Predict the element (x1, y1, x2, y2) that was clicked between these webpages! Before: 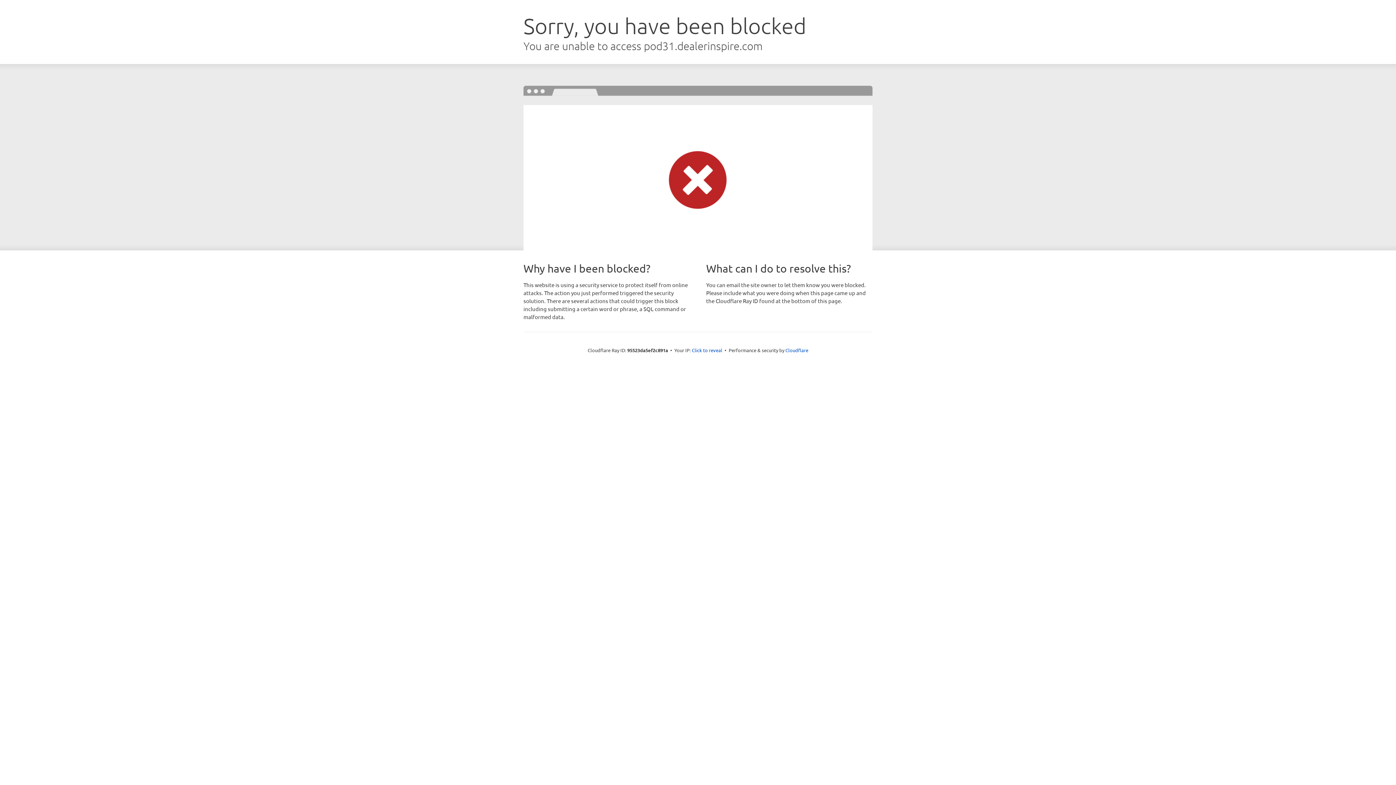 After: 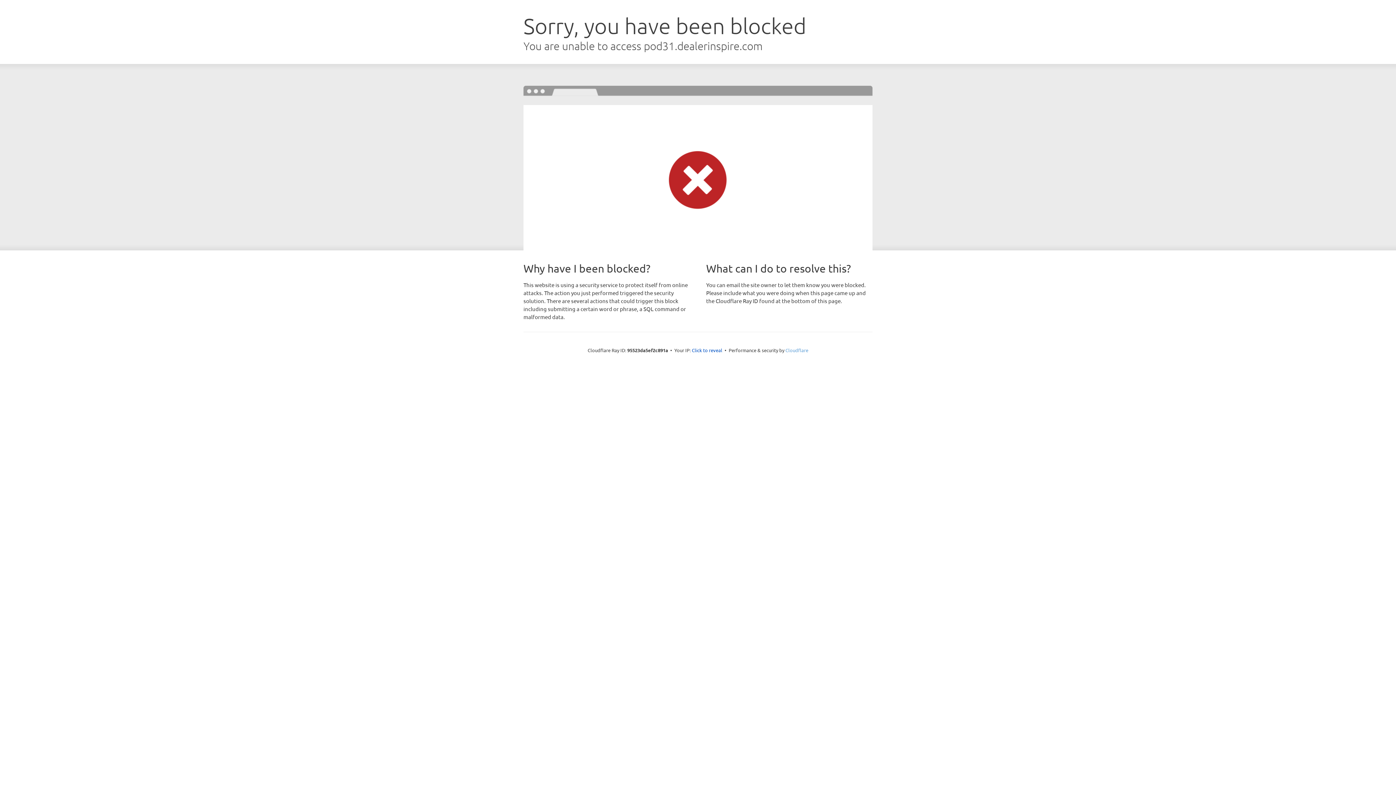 Action: bbox: (785, 347, 808, 353) label: Cloudflare